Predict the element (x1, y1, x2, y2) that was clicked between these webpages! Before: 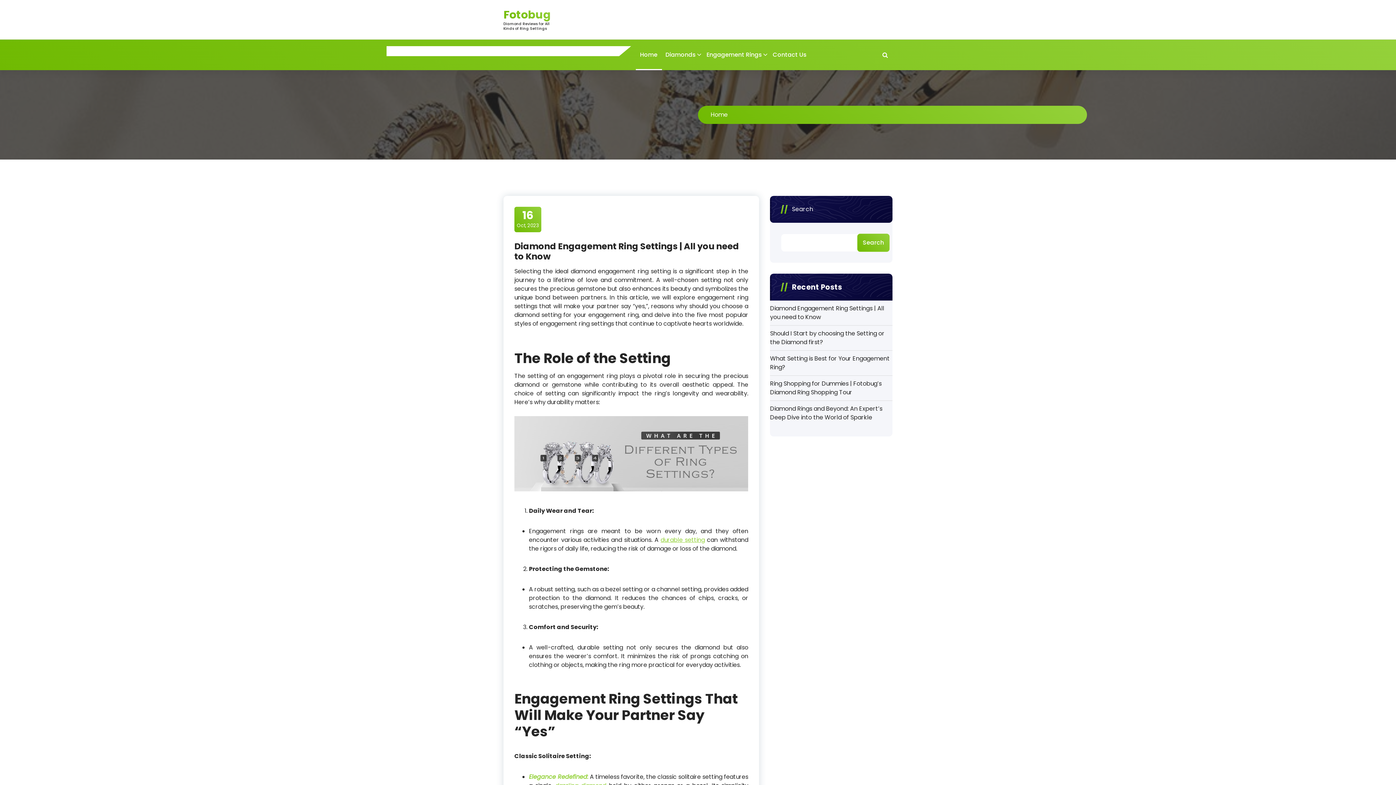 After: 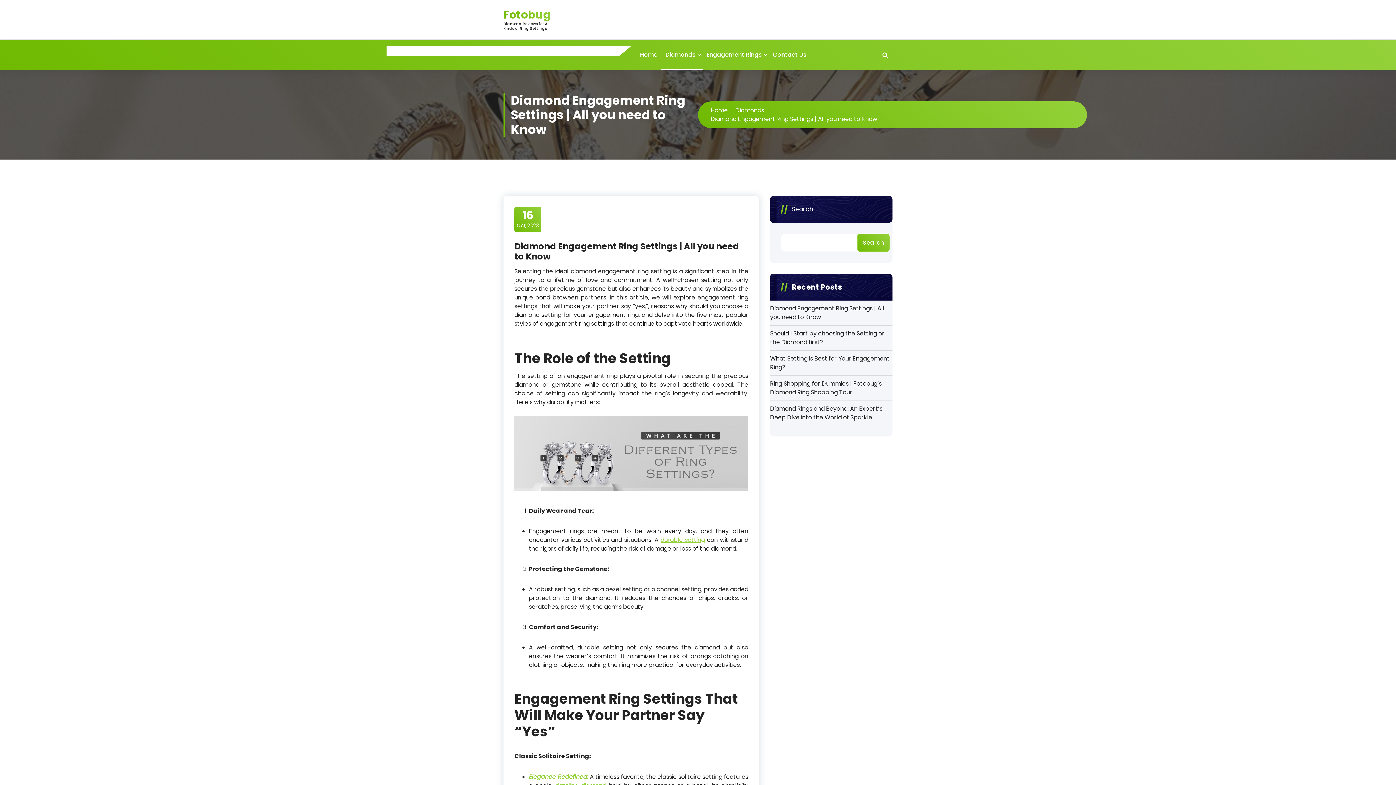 Action: bbox: (770, 304, 892, 321) label: Diamond Engagement Ring Settings | All you need to Know